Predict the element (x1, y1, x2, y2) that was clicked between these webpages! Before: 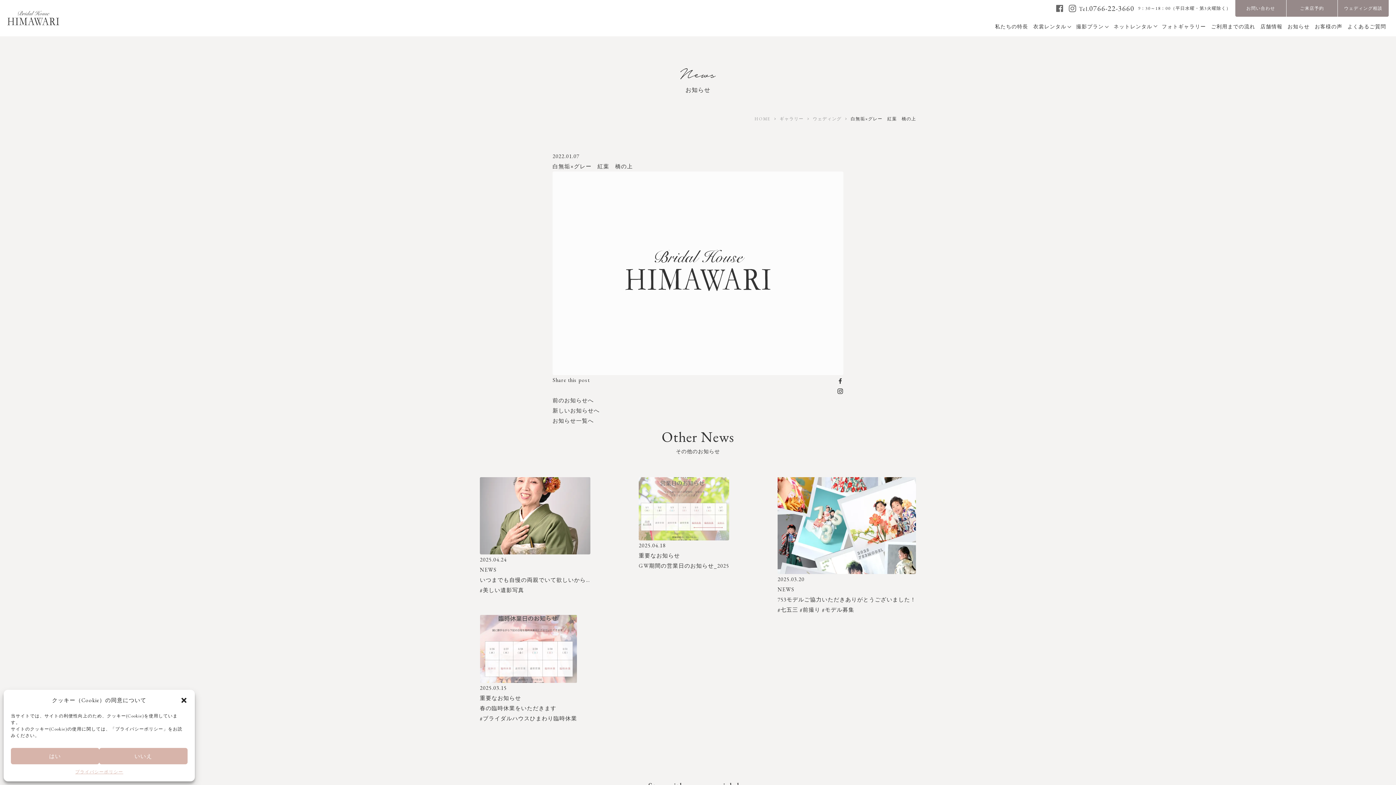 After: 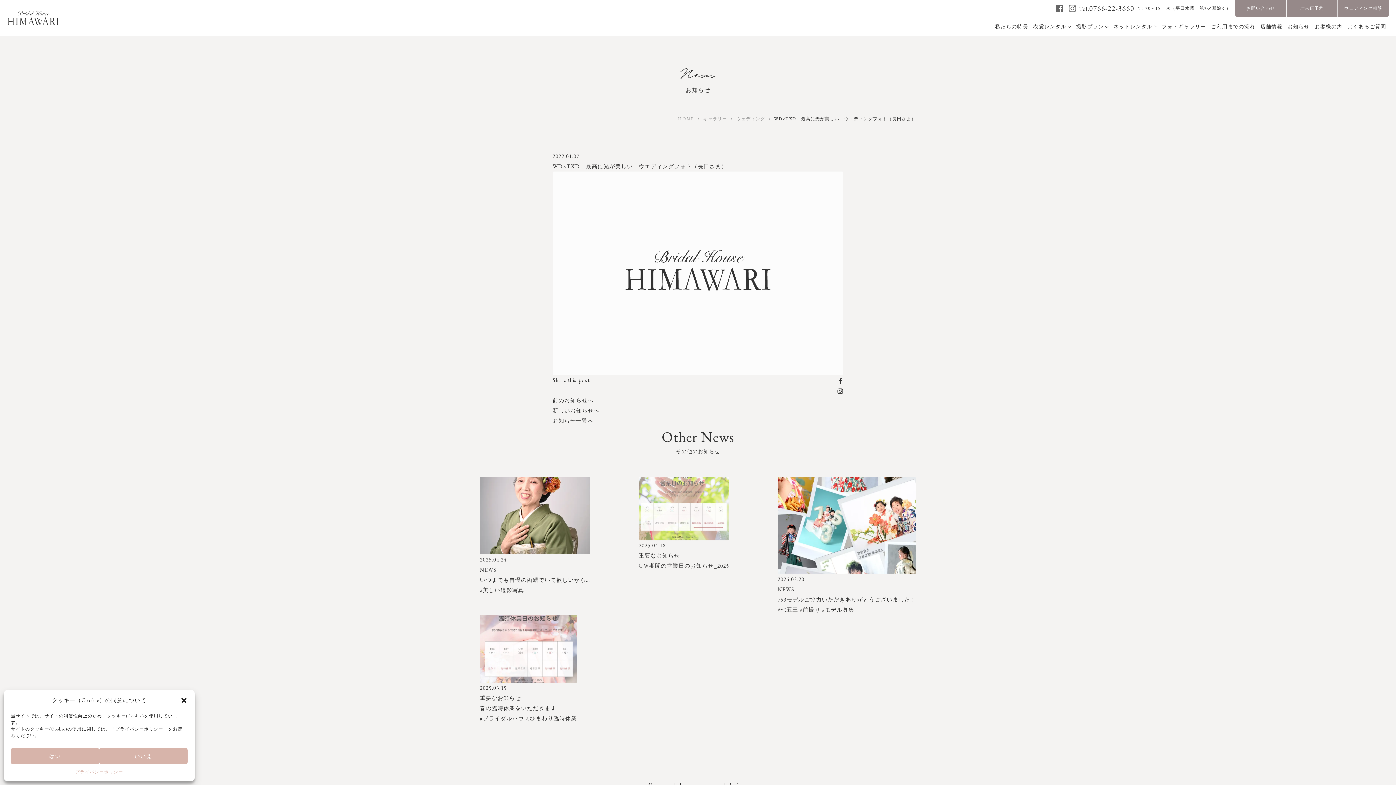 Action: label: 新しいお知らせへ bbox: (552, 405, 599, 416)